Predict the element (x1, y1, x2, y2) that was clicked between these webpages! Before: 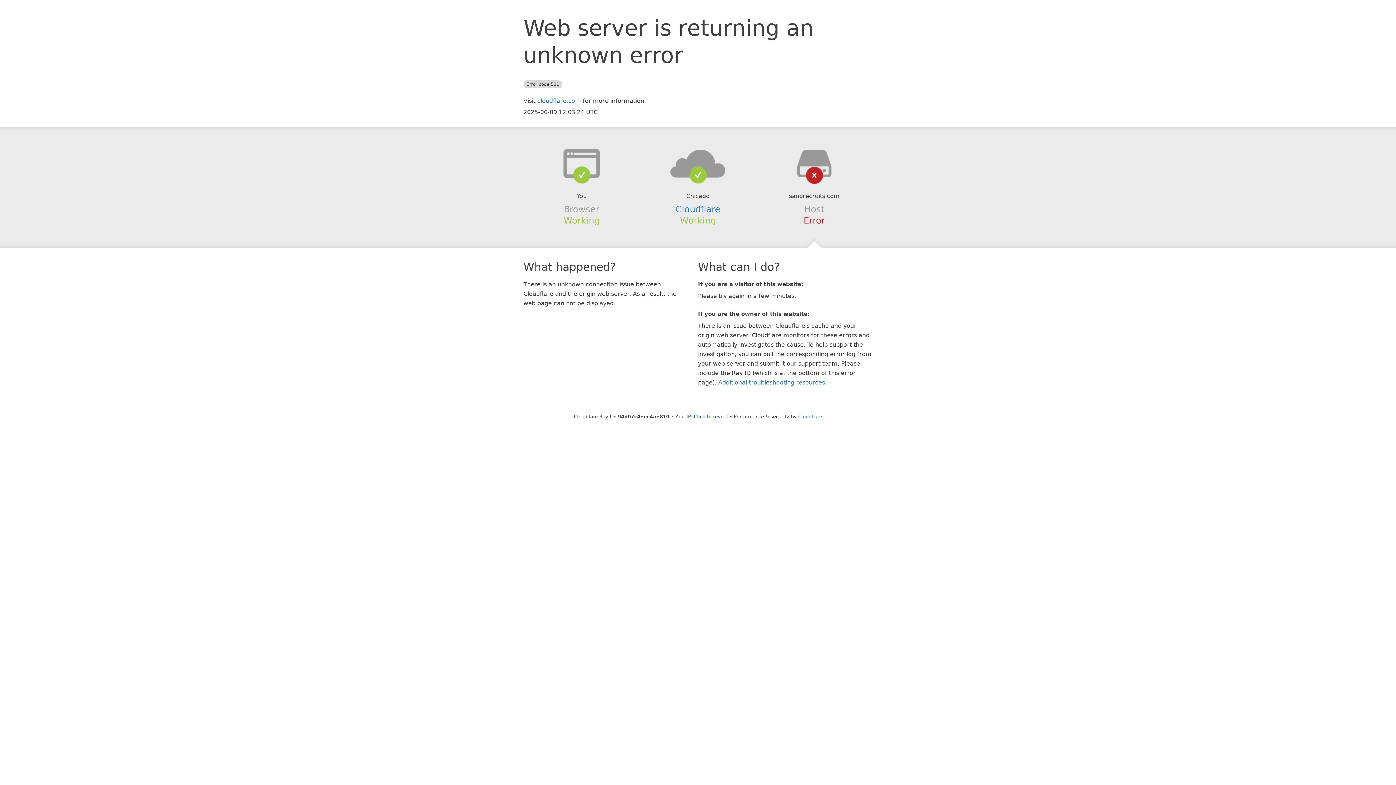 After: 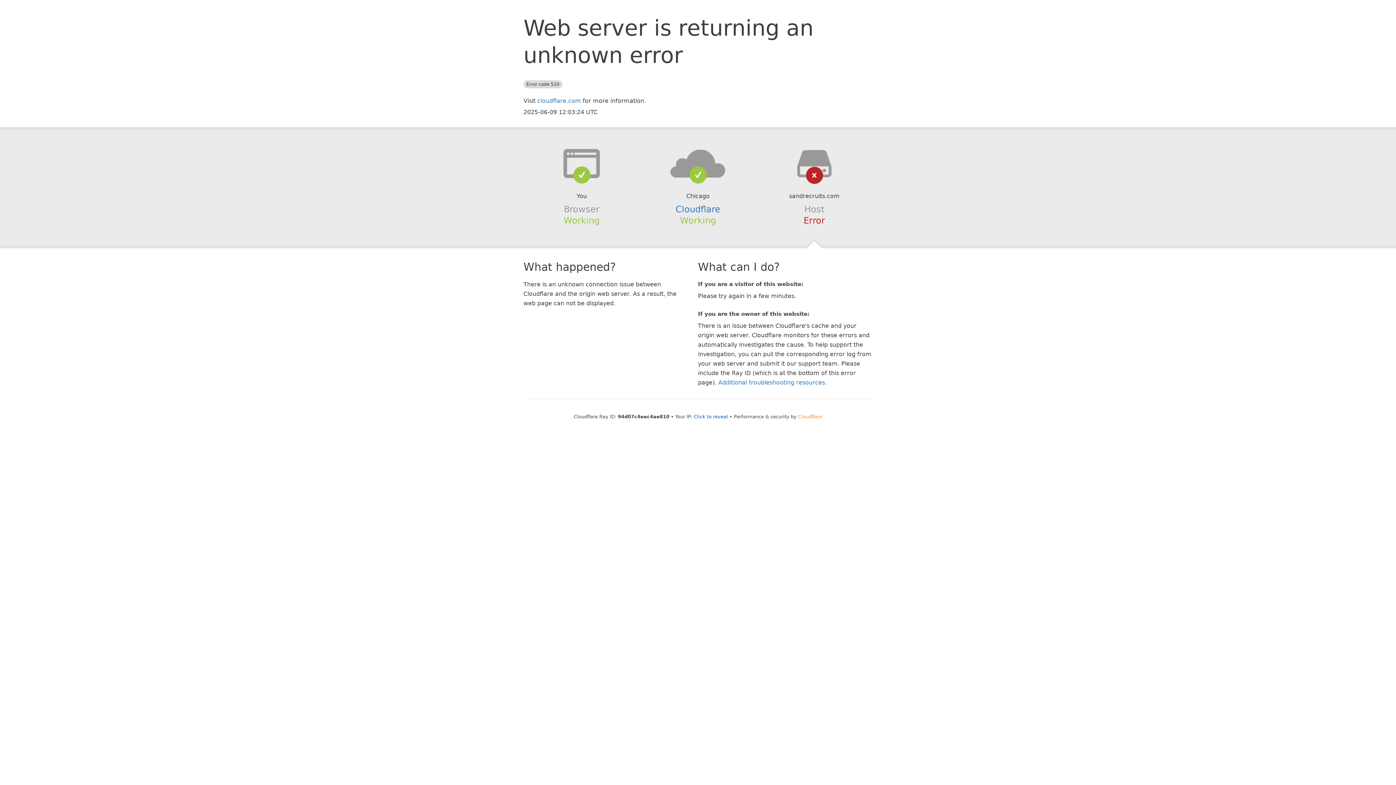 Action: bbox: (798, 414, 822, 419) label: Cloudflare